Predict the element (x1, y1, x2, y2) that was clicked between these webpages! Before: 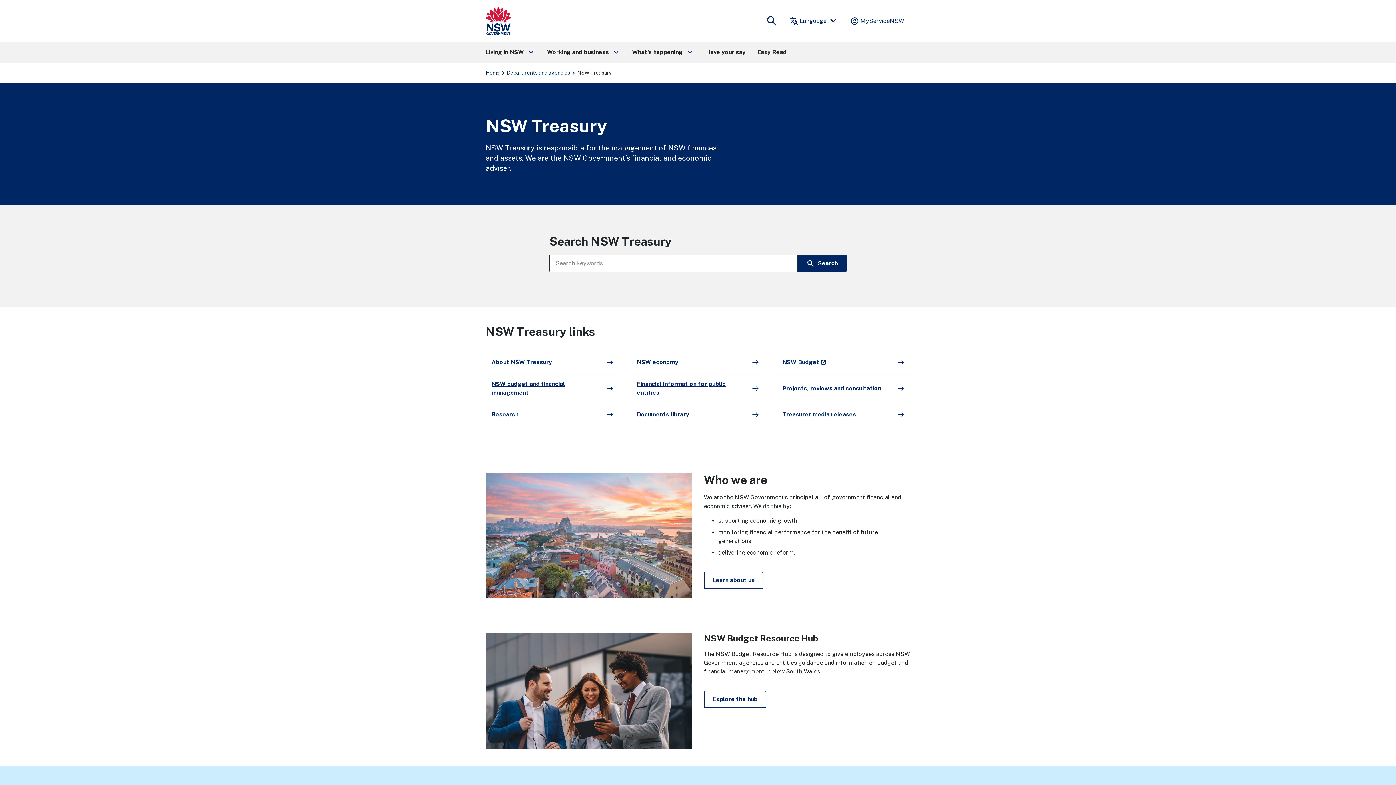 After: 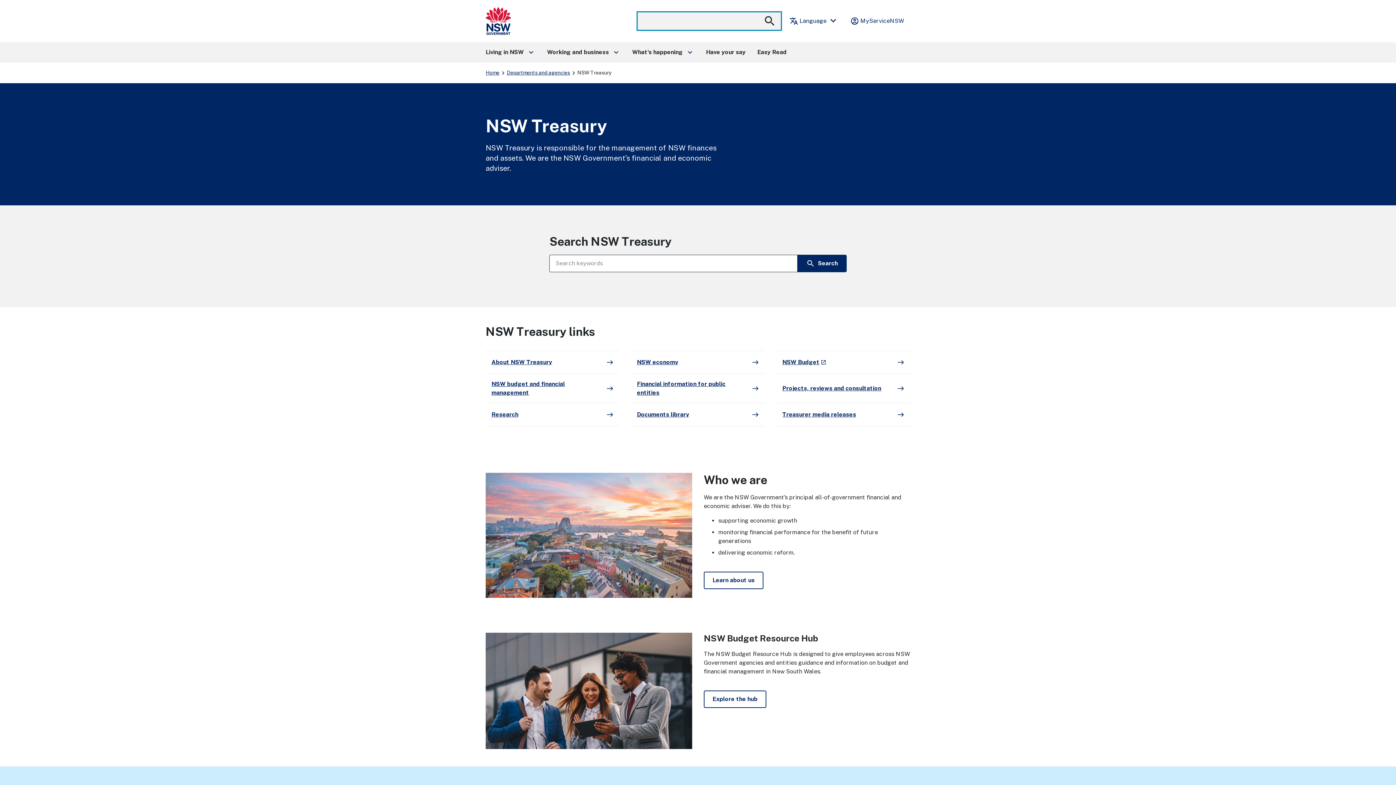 Action: label: search
Show
Search bbox: (763, 12, 780, 29)